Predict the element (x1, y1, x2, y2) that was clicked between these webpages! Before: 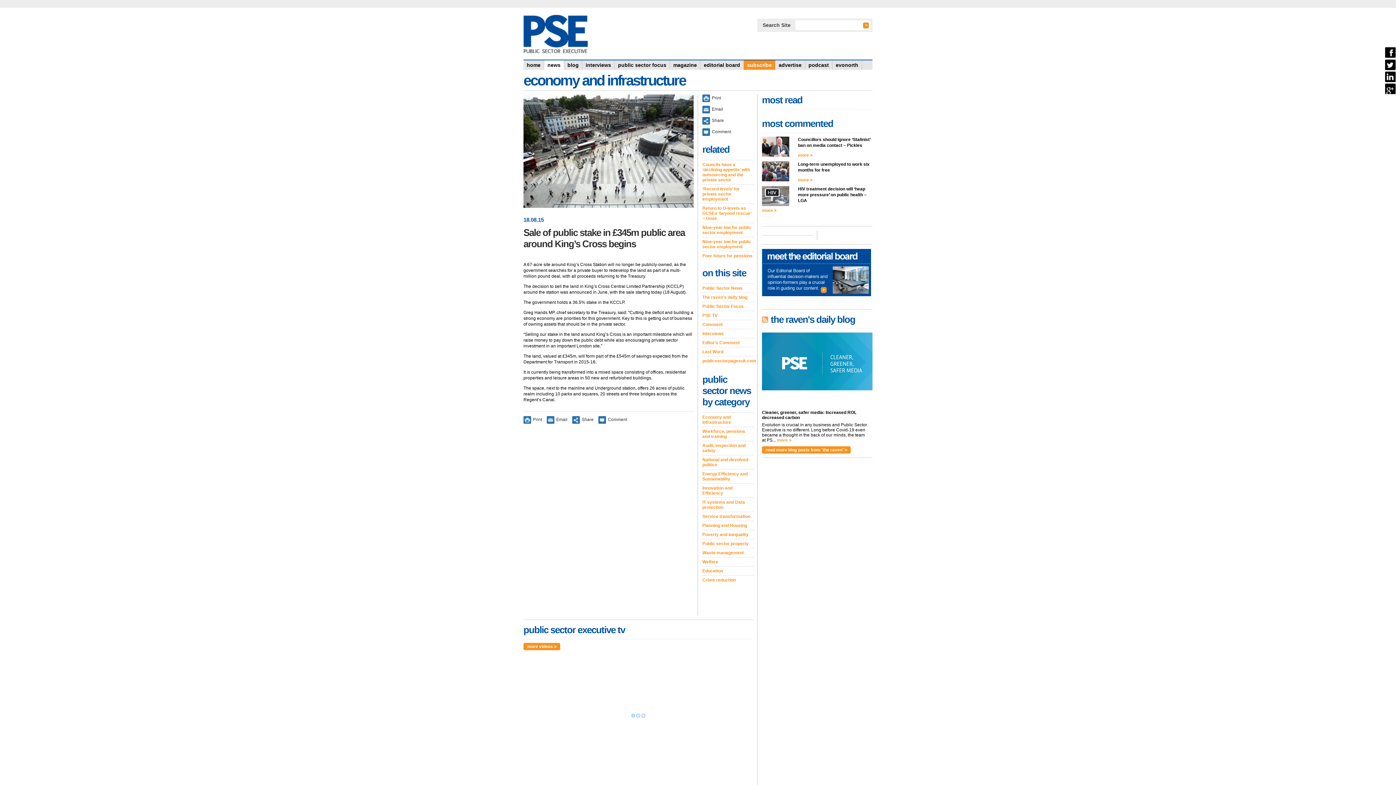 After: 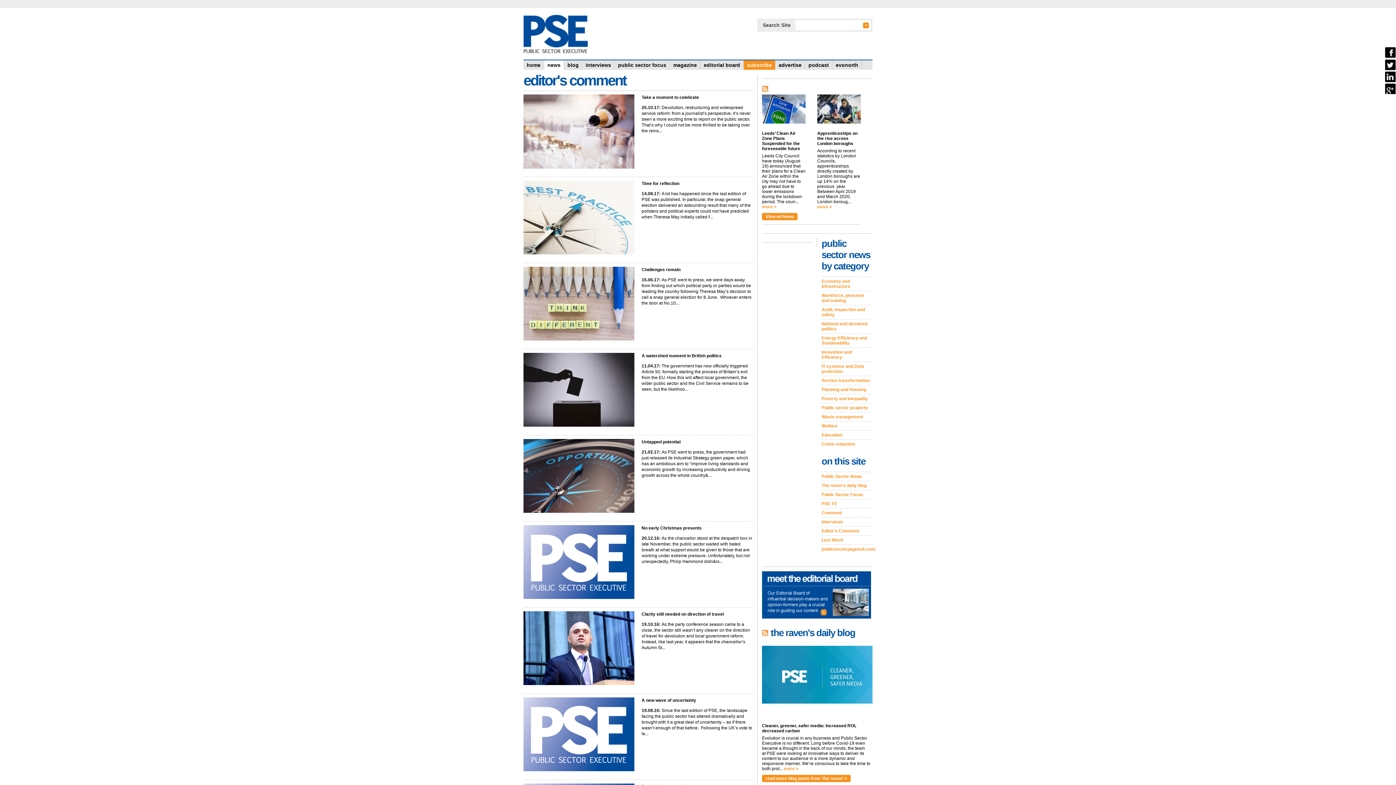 Action: bbox: (702, 338, 753, 347) label: Editor's Comment